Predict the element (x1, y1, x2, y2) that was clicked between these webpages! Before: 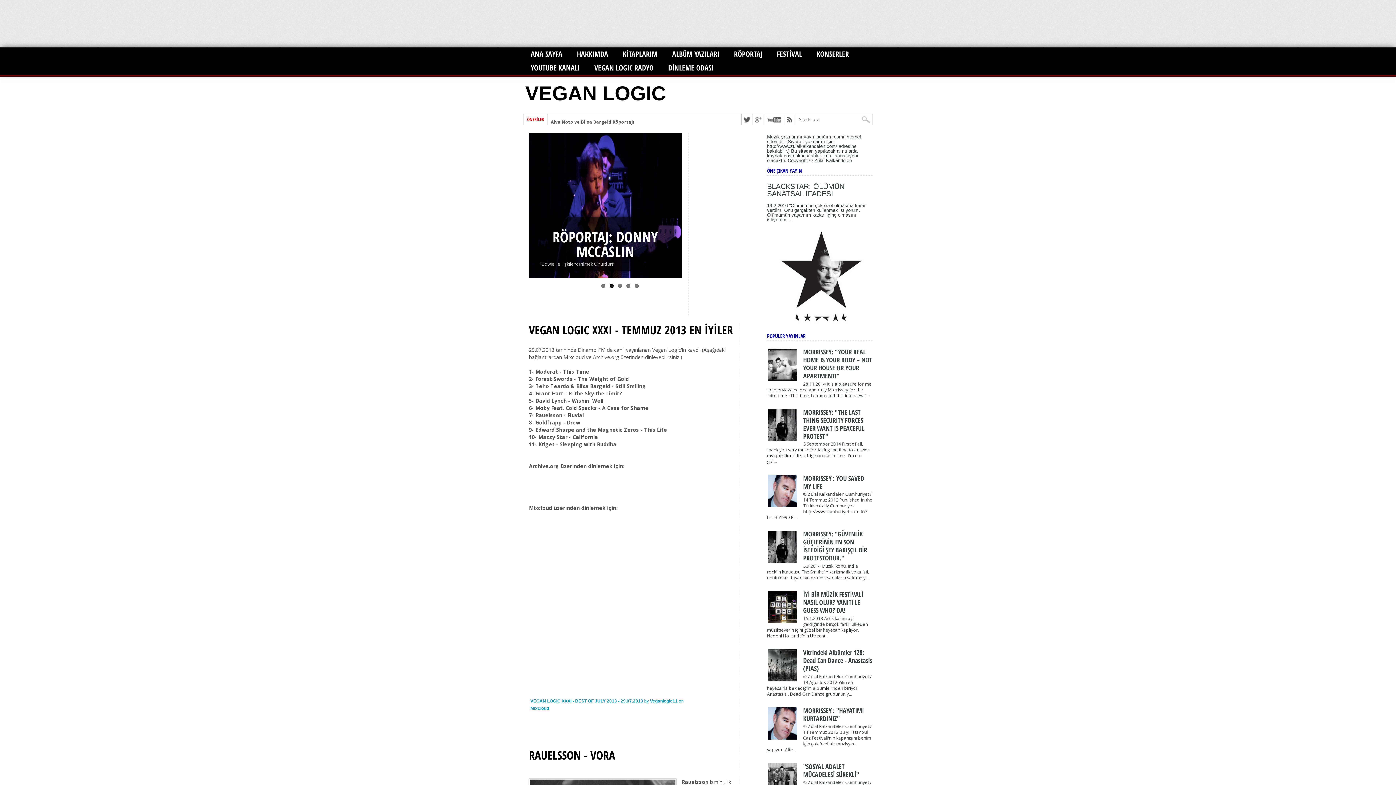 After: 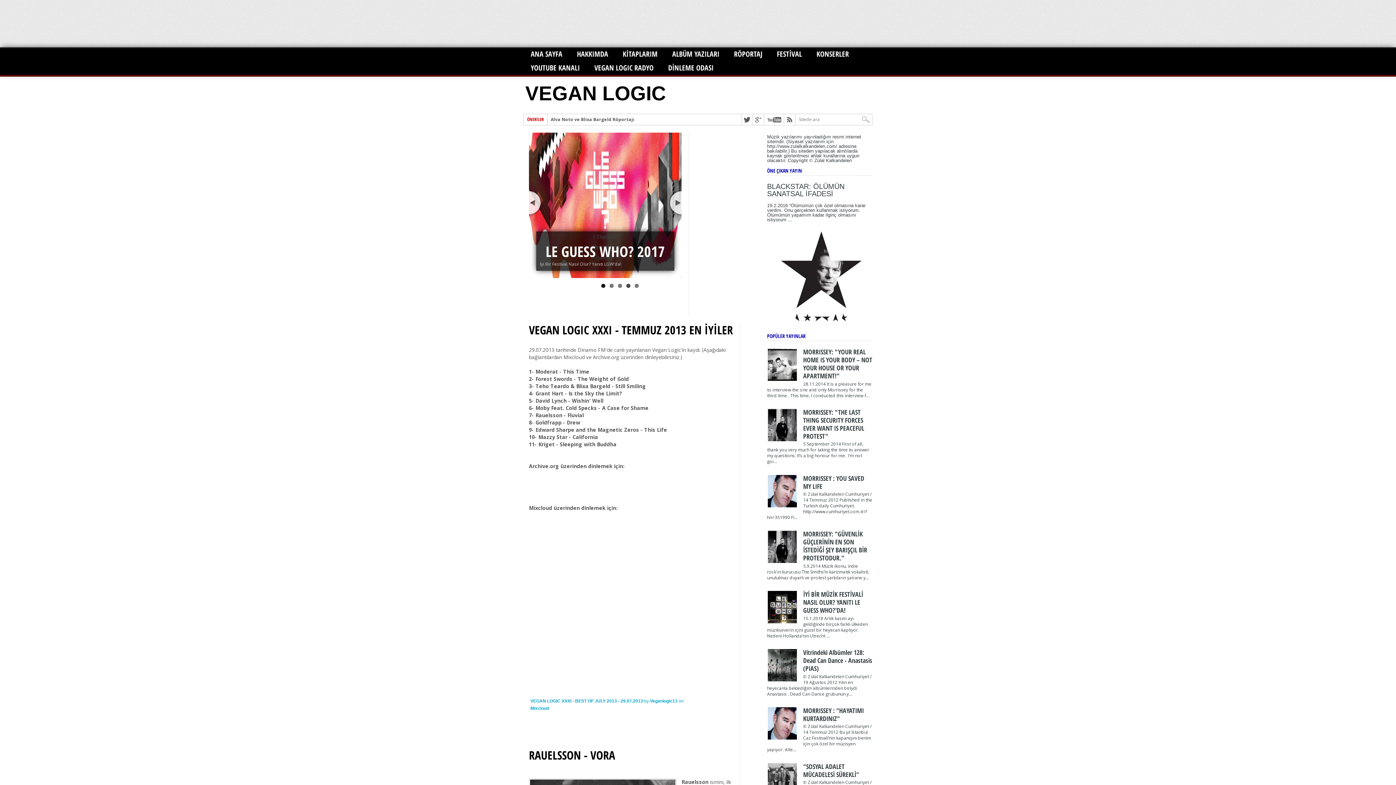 Action: label: 4 bbox: (626, 284, 630, 288)